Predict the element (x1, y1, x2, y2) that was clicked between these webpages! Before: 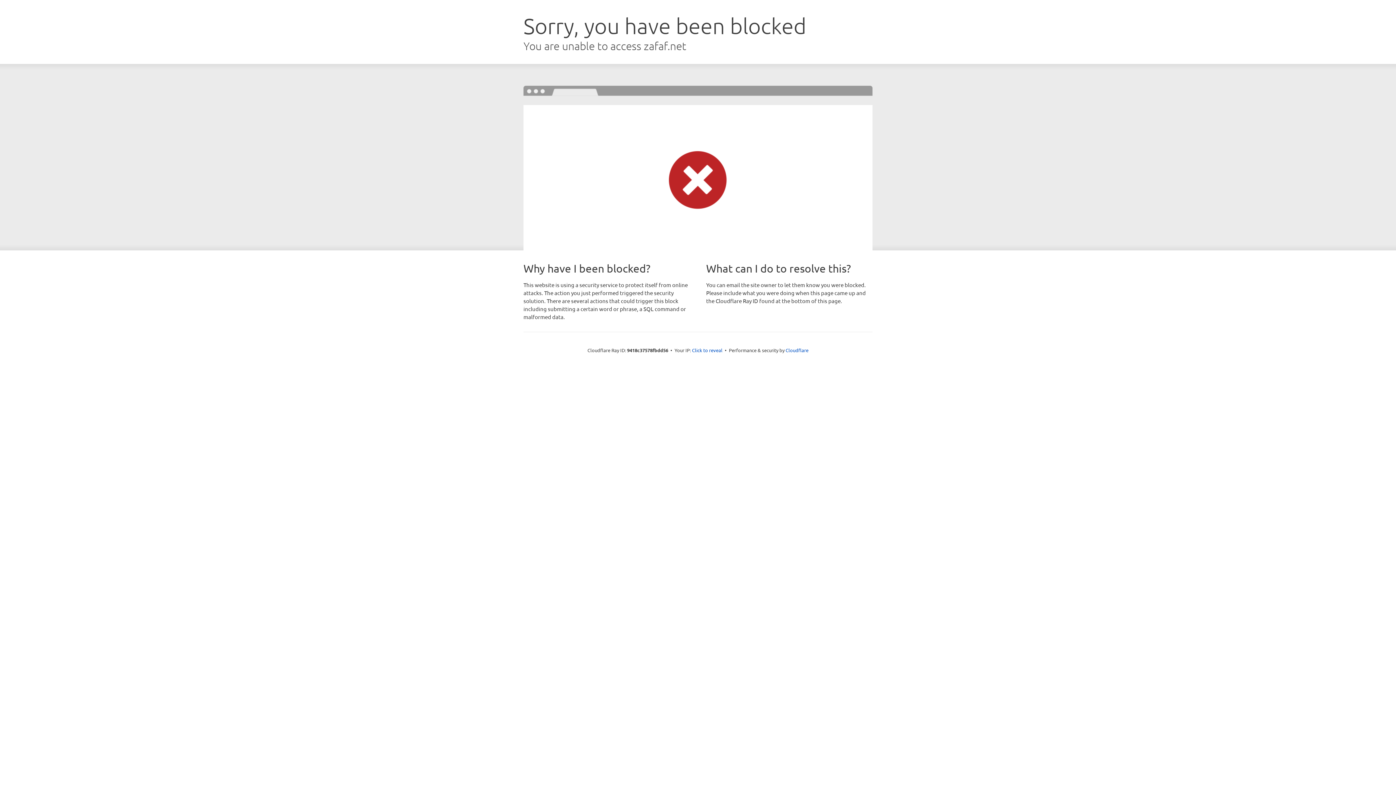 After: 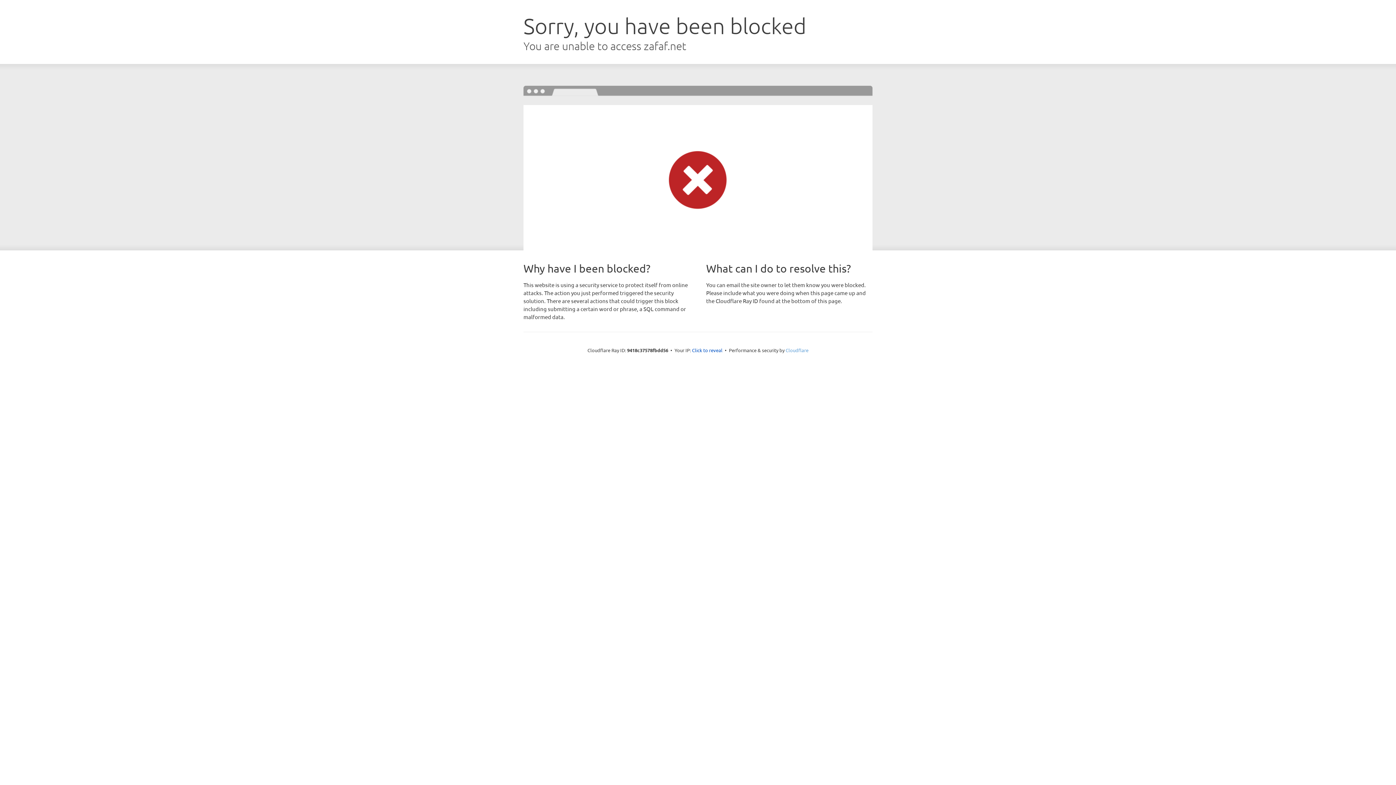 Action: bbox: (785, 347, 808, 353) label: Cloudflare